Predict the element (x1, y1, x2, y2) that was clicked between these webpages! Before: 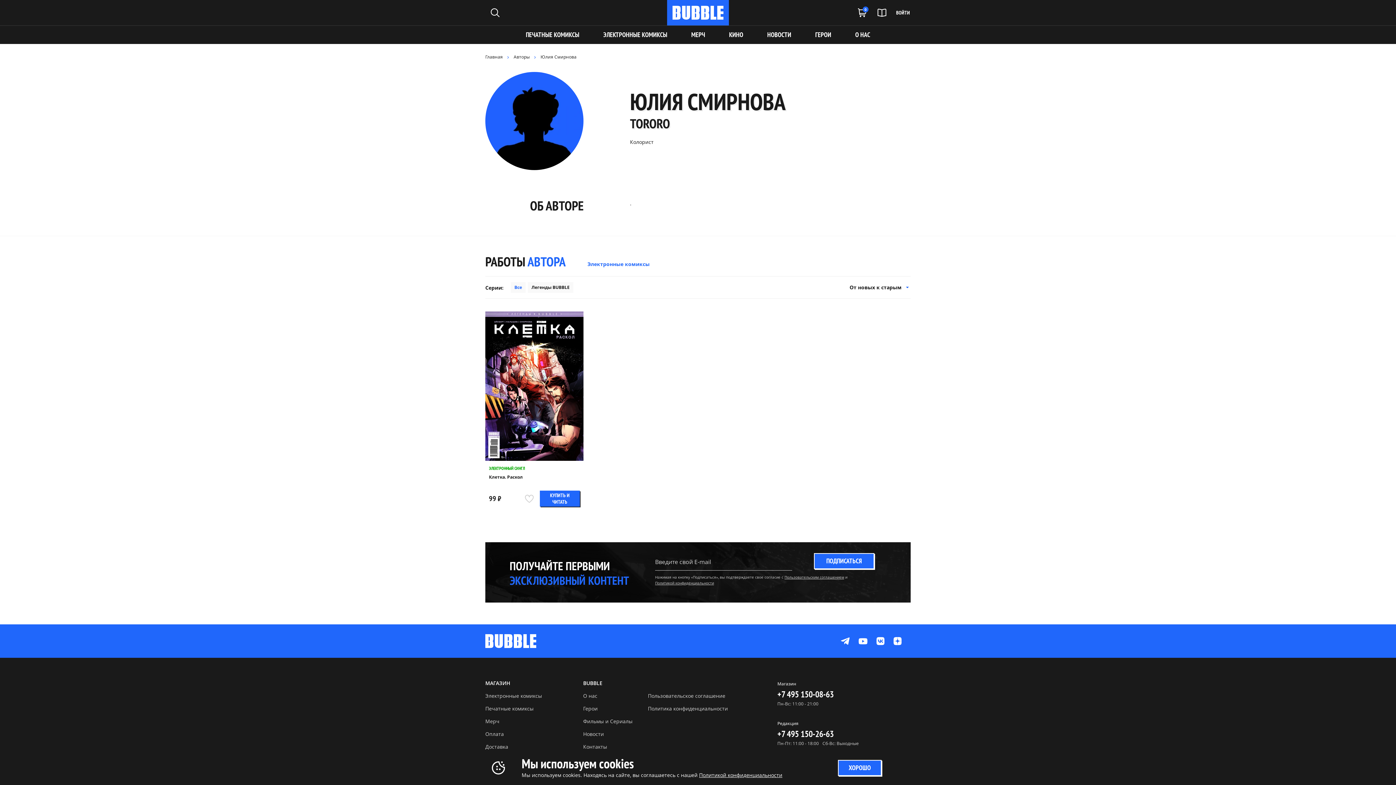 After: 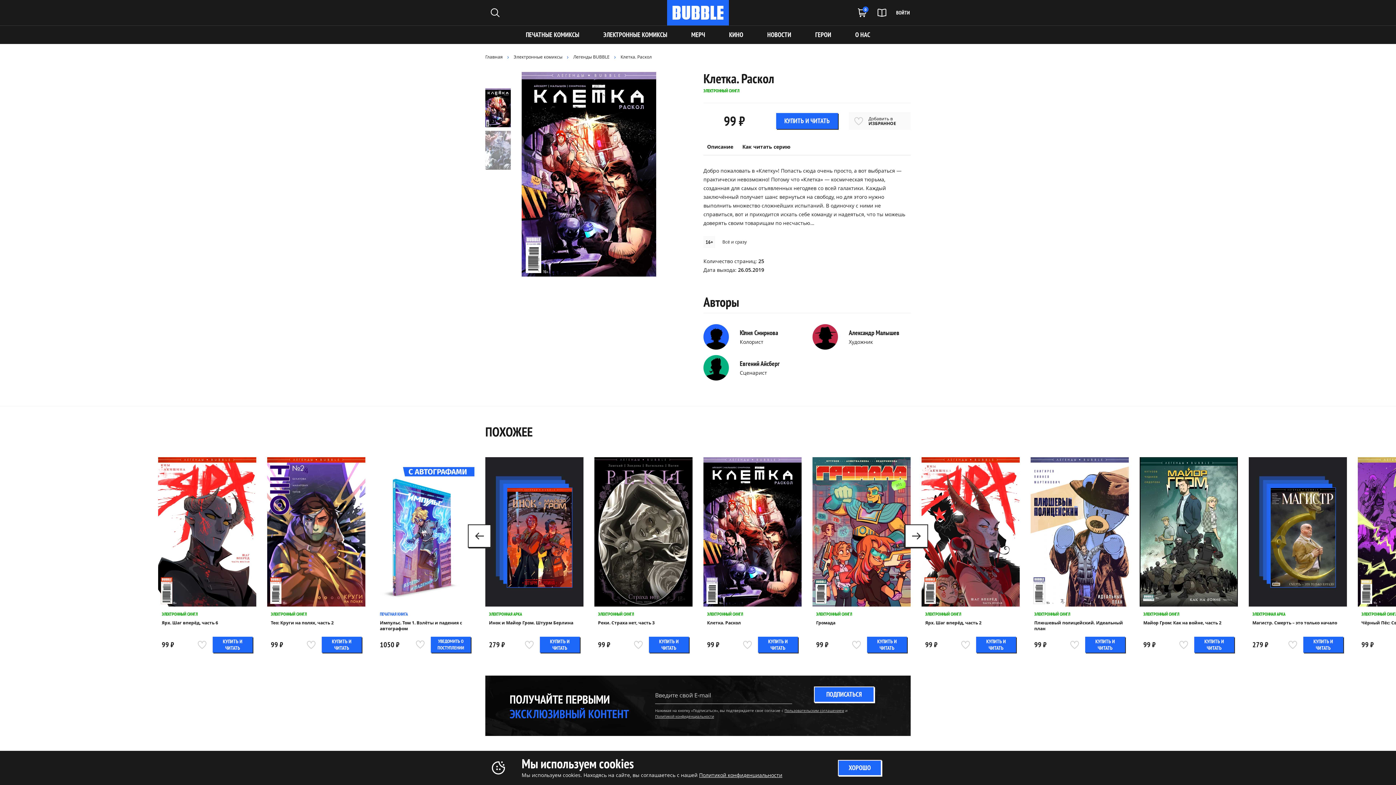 Action: bbox: (485, 311, 583, 461)